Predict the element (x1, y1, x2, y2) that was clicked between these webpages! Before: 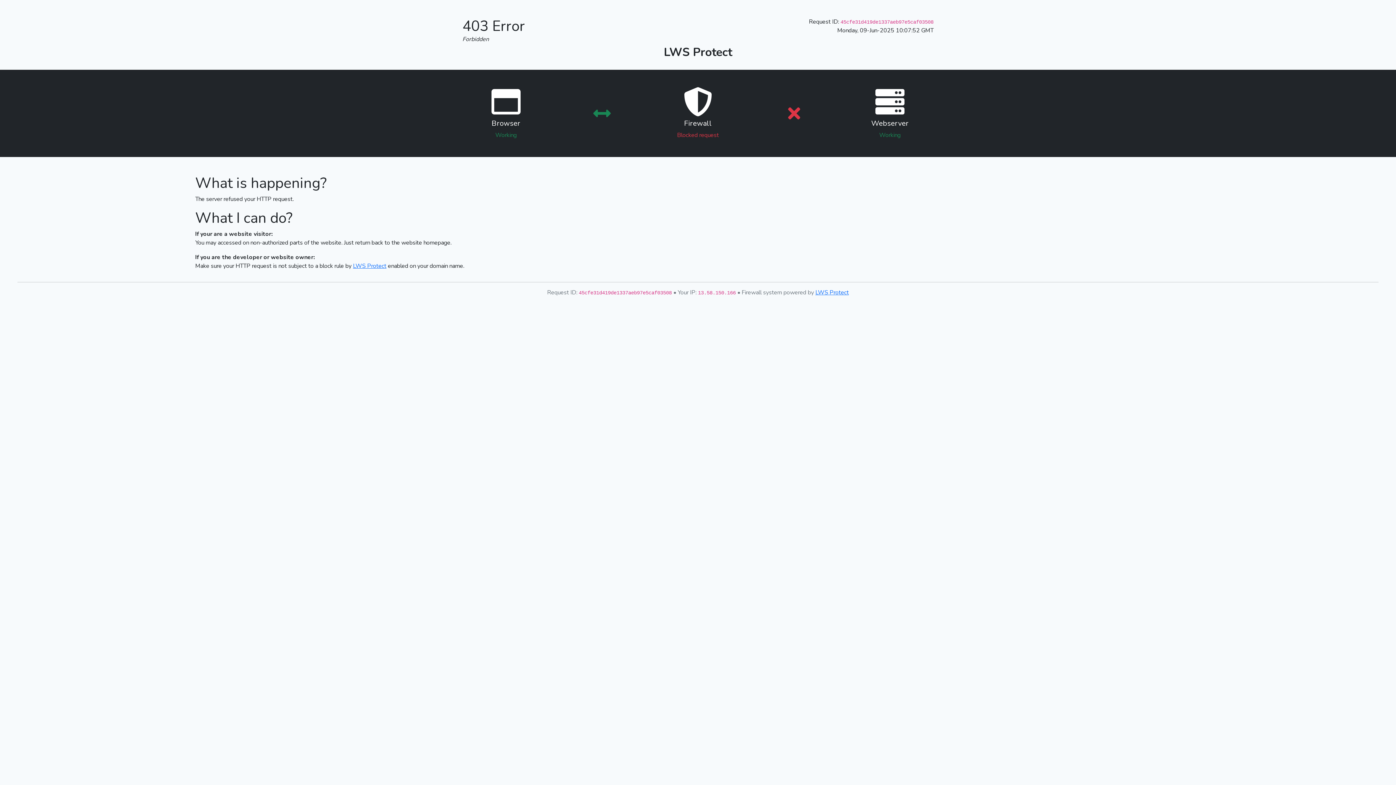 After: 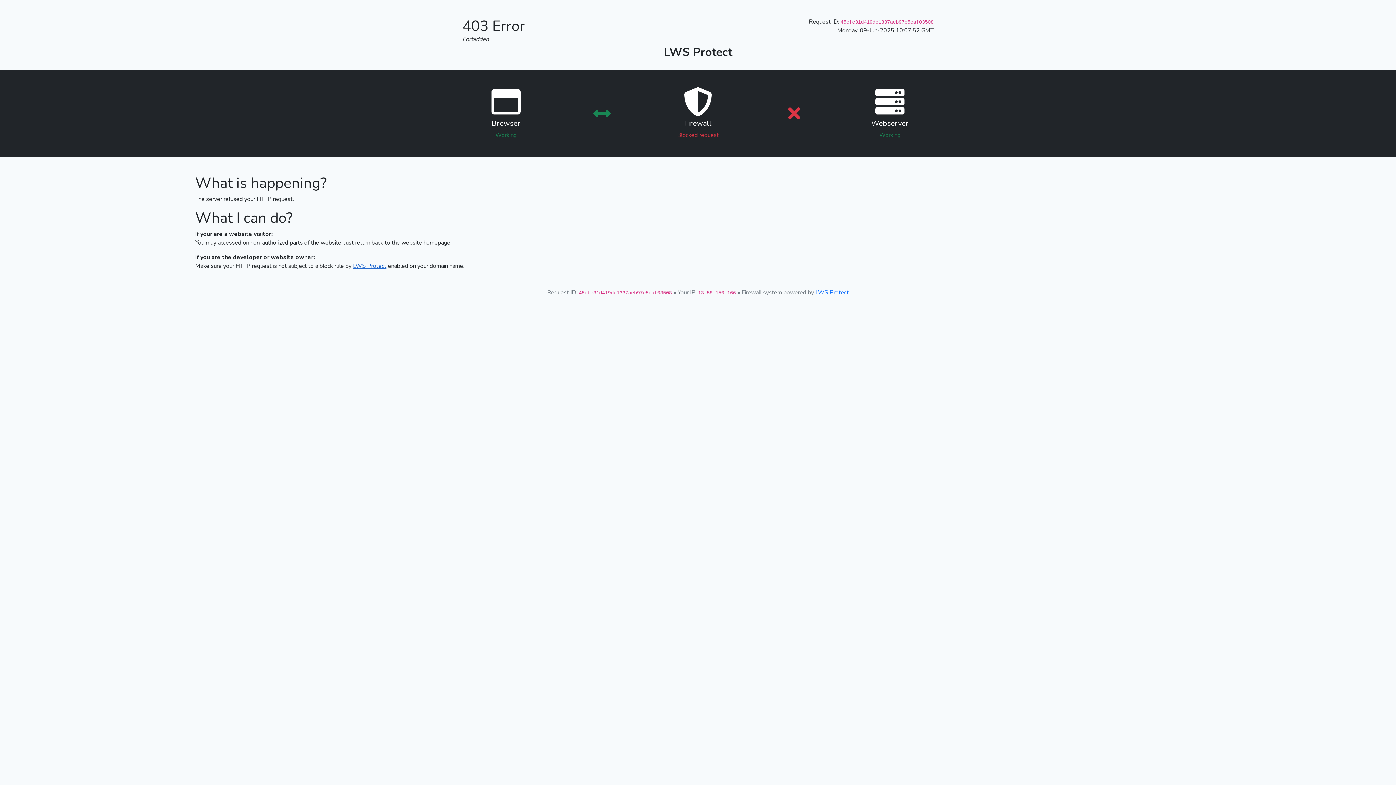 Action: bbox: (353, 262, 386, 270) label: LWS Protect